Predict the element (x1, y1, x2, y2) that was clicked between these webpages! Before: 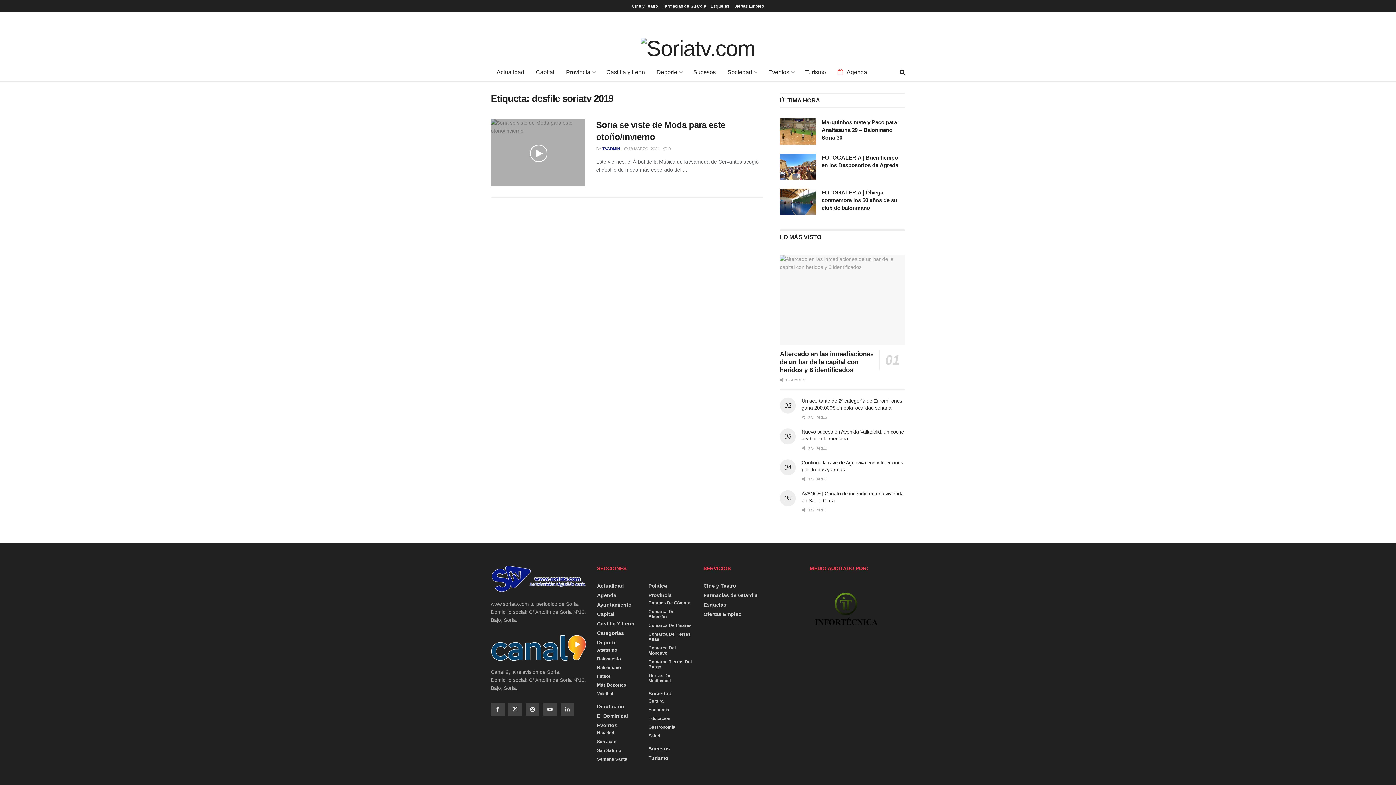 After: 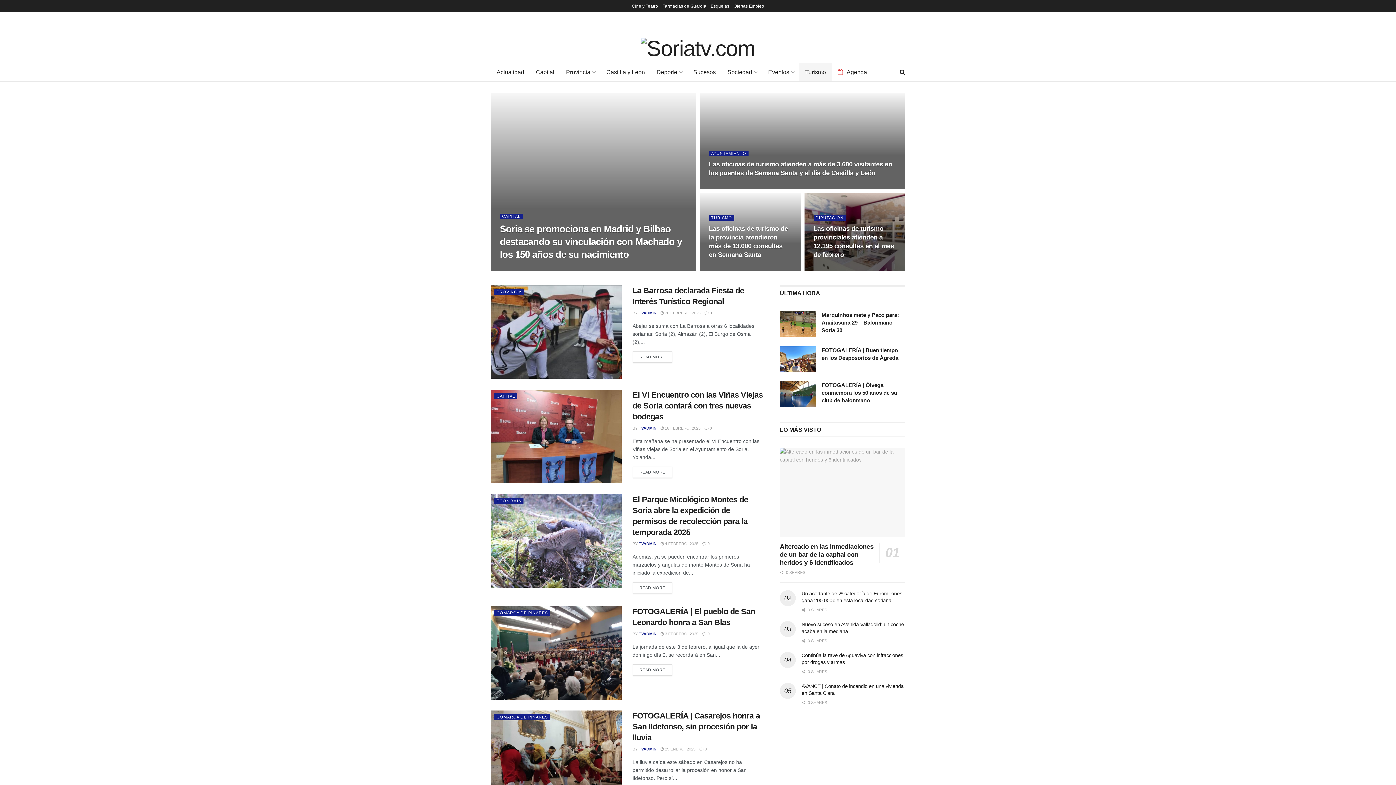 Action: label: Turismo bbox: (648, 755, 668, 761)